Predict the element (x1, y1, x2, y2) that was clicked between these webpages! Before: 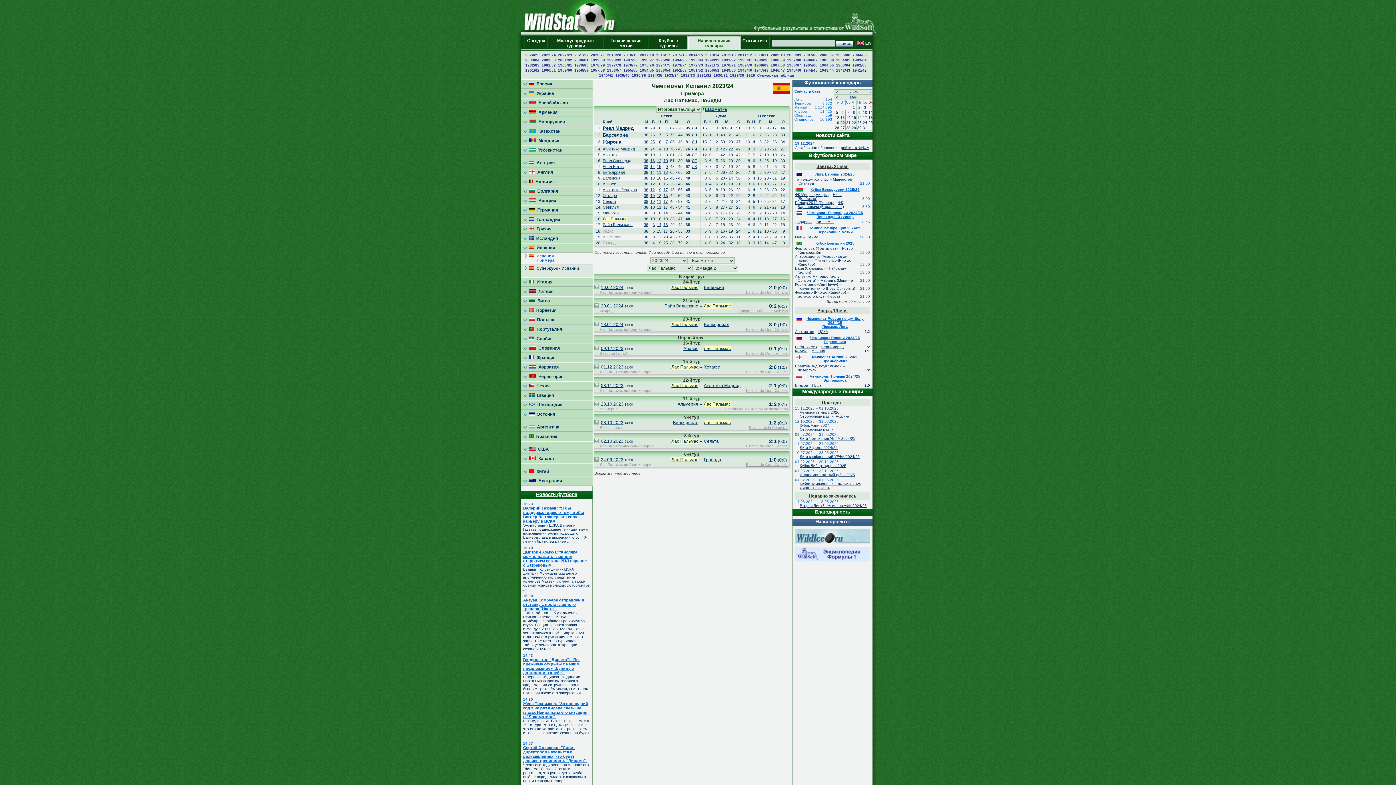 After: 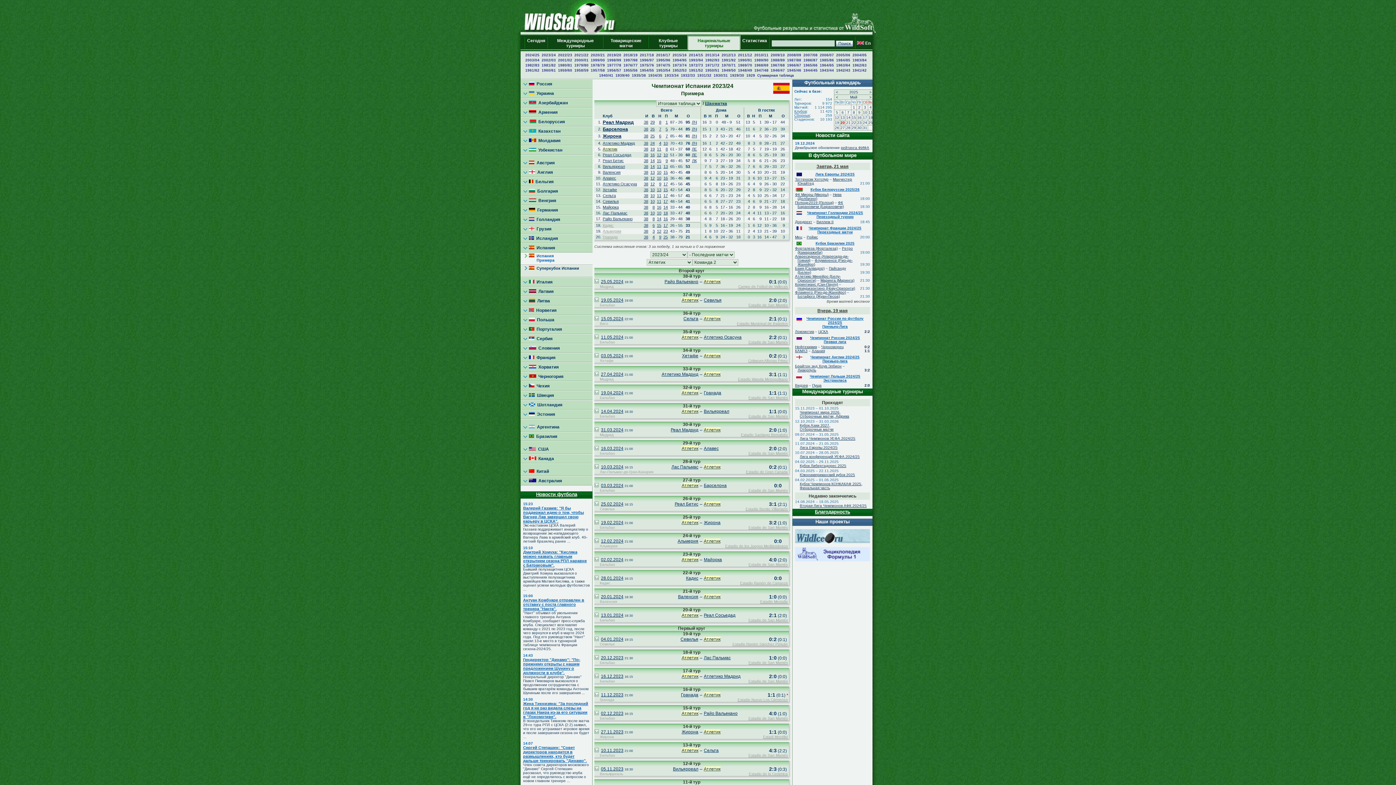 Action: bbox: (644, 152, 648, 157) label: 38